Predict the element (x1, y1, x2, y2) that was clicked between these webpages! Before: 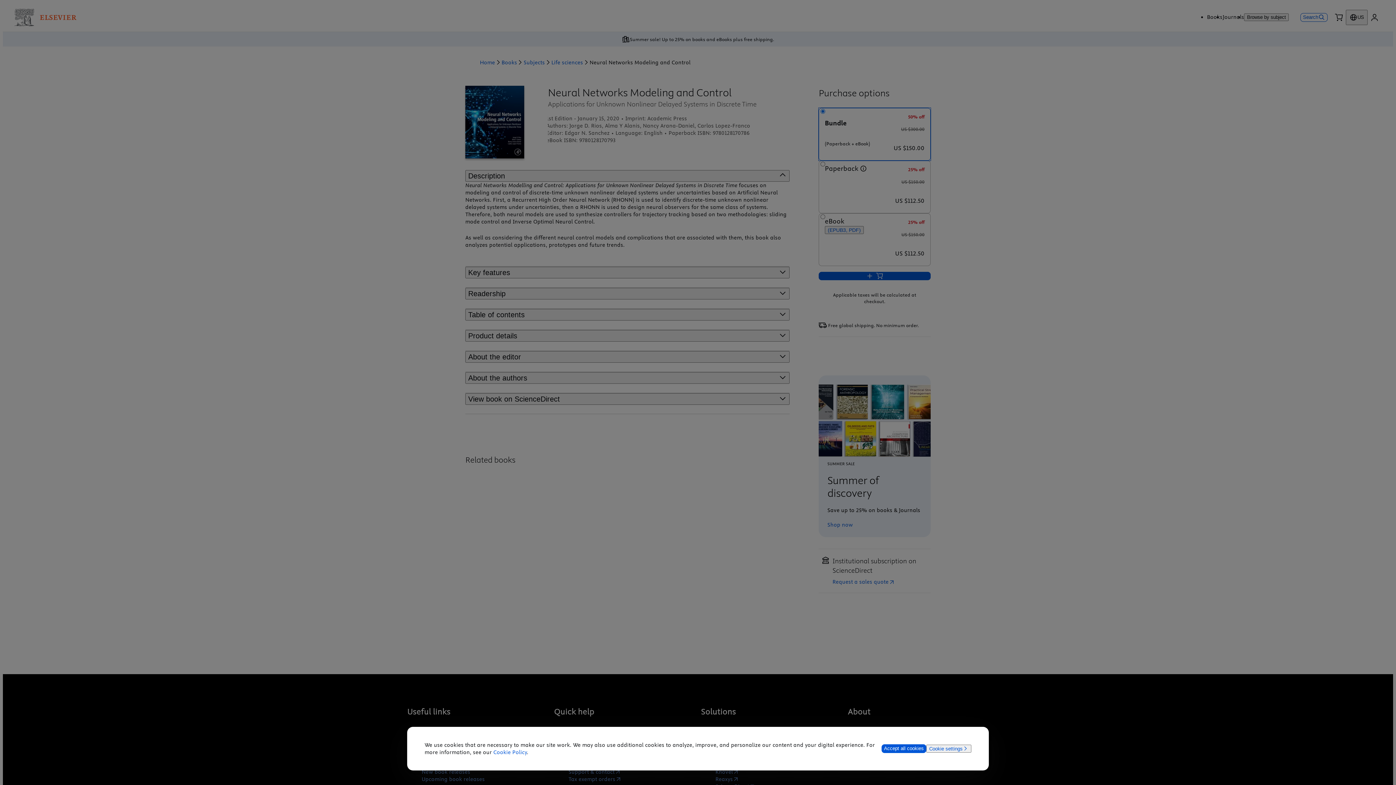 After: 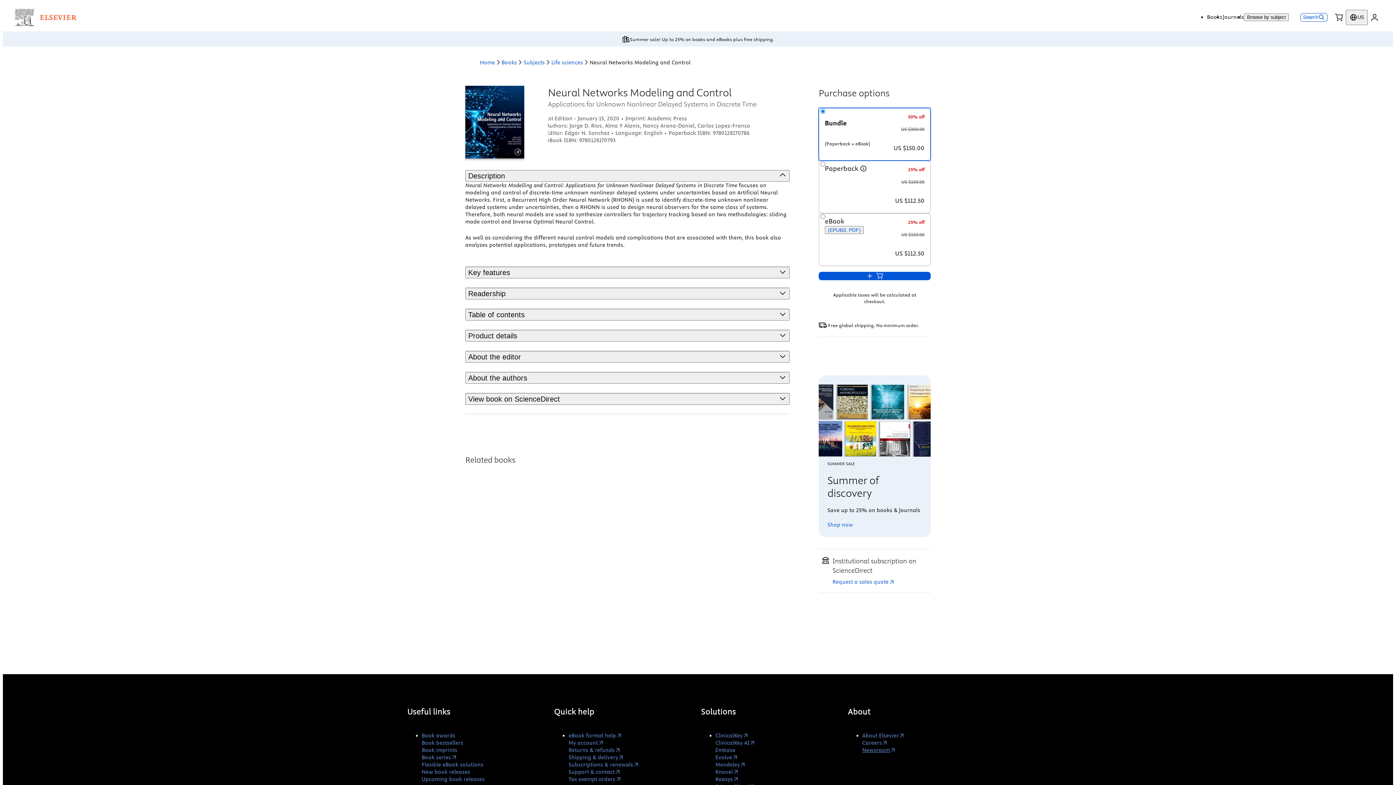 Action: bbox: (881, 744, 926, 753) label: Accept all cookies